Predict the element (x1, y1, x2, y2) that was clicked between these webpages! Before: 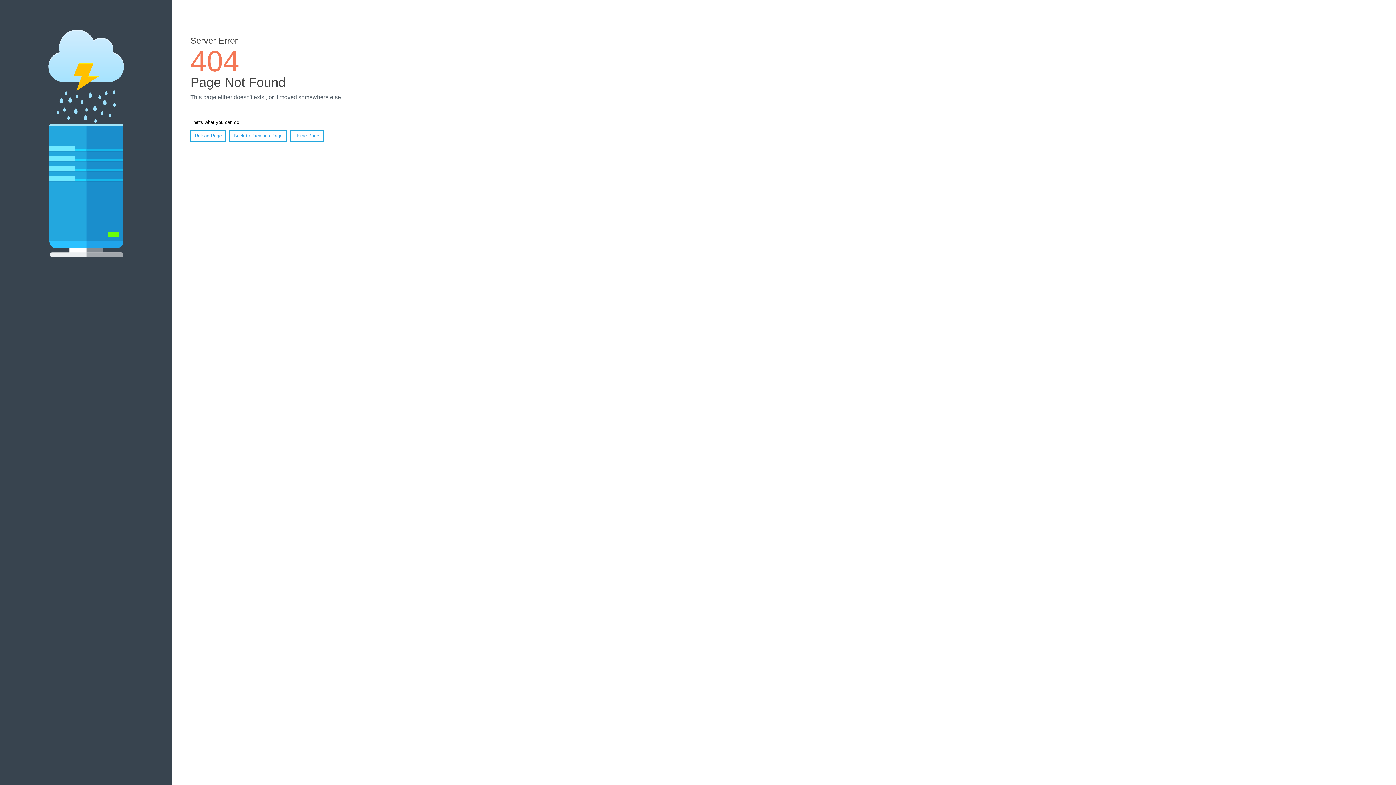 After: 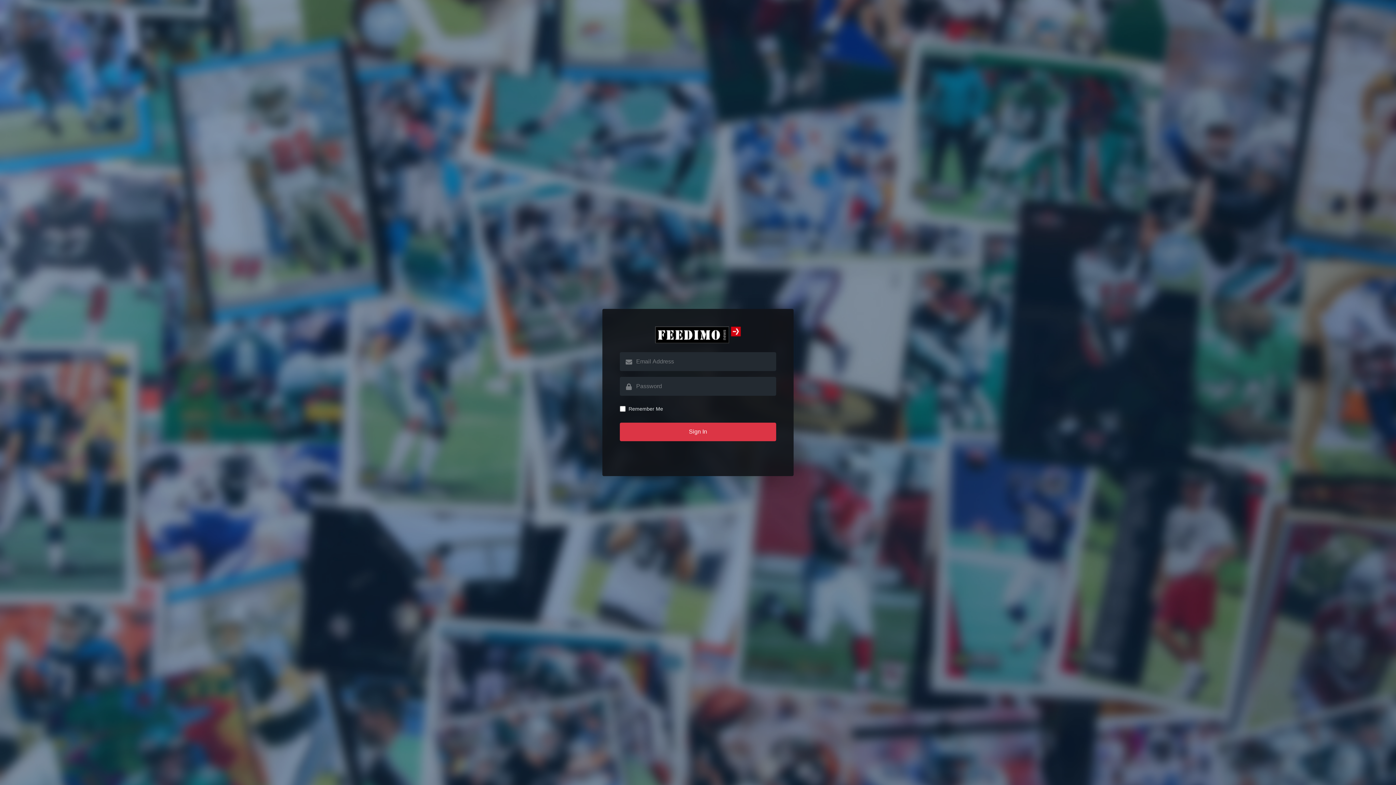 Action: bbox: (290, 130, 323, 141) label: Home Page